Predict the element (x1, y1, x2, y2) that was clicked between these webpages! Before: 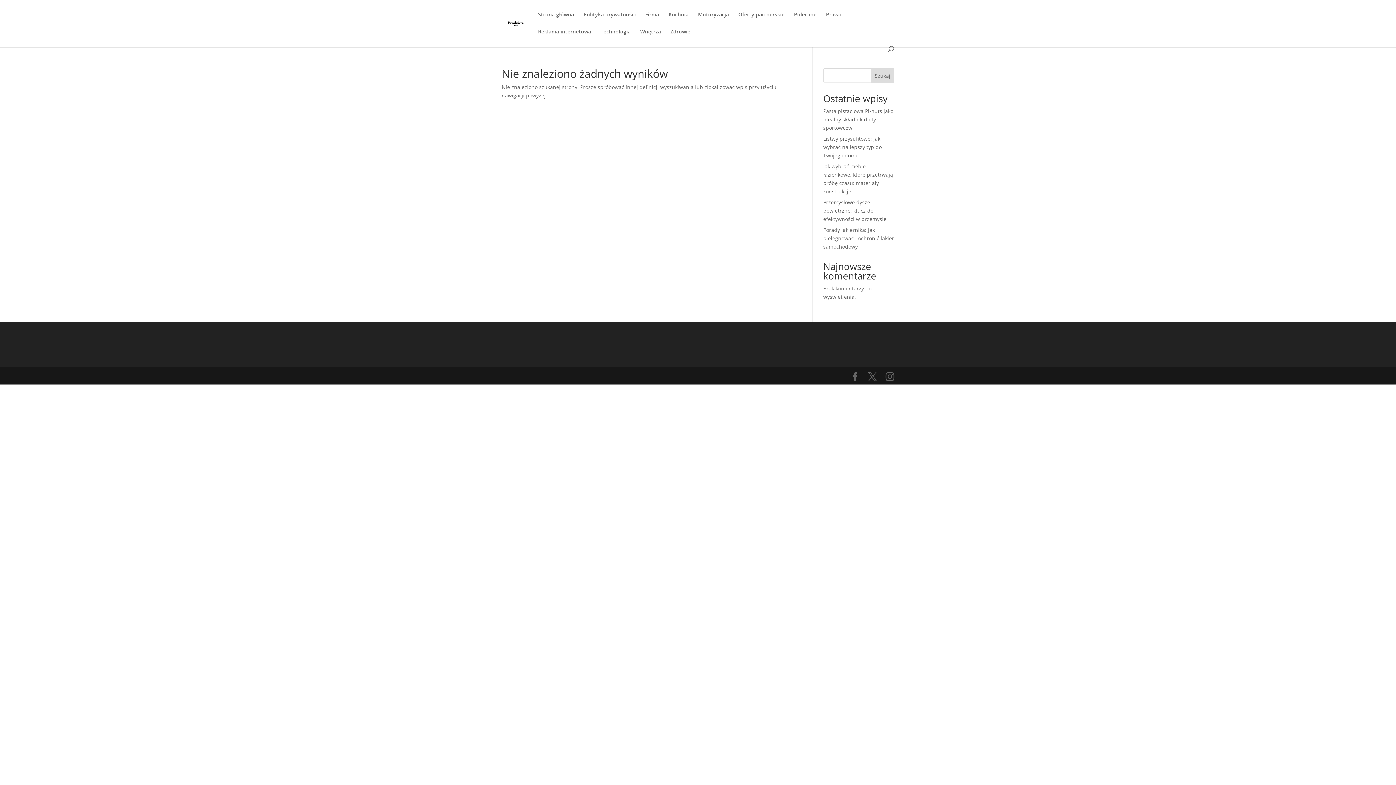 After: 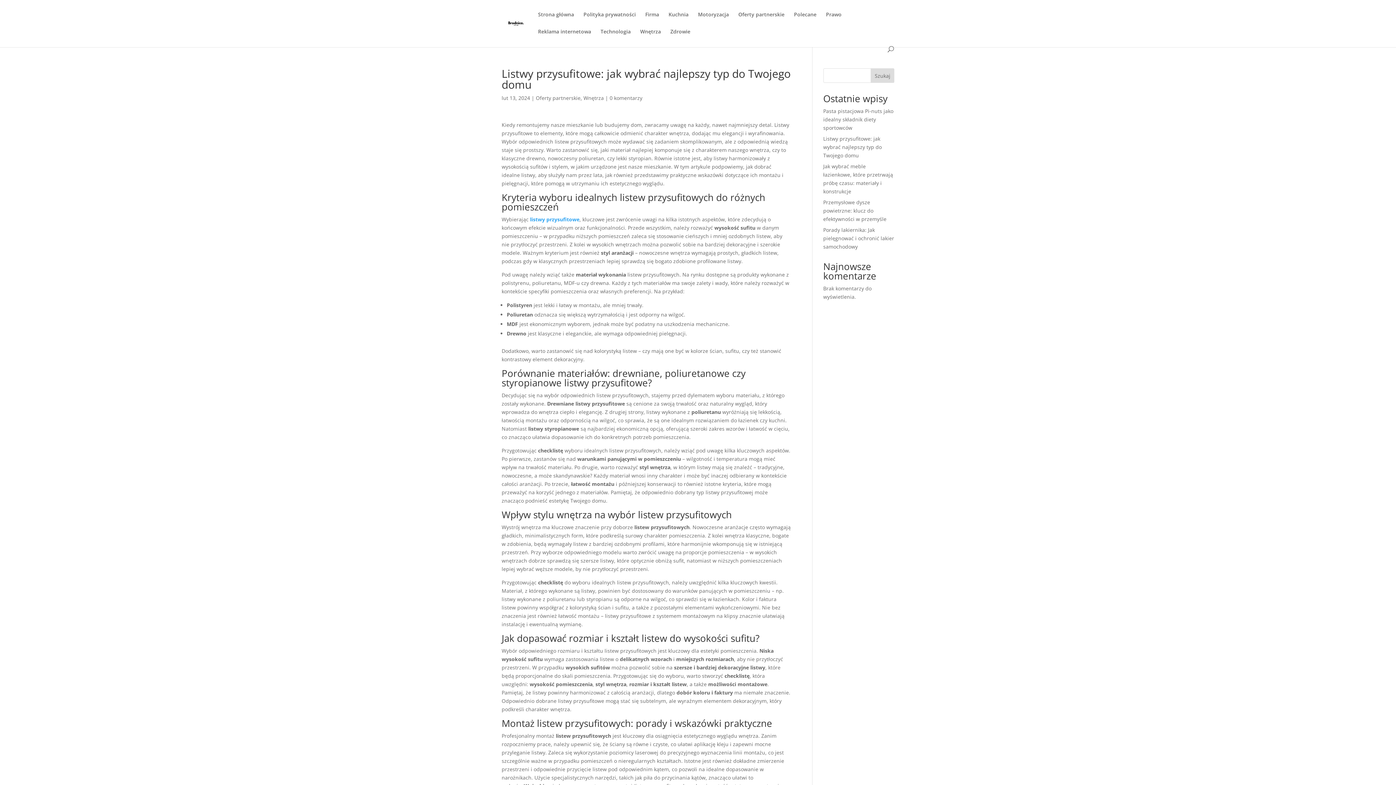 Action: label: Listwy przysufitowe: jak wybrać najlepszy typ do Twojego domu bbox: (823, 135, 882, 158)